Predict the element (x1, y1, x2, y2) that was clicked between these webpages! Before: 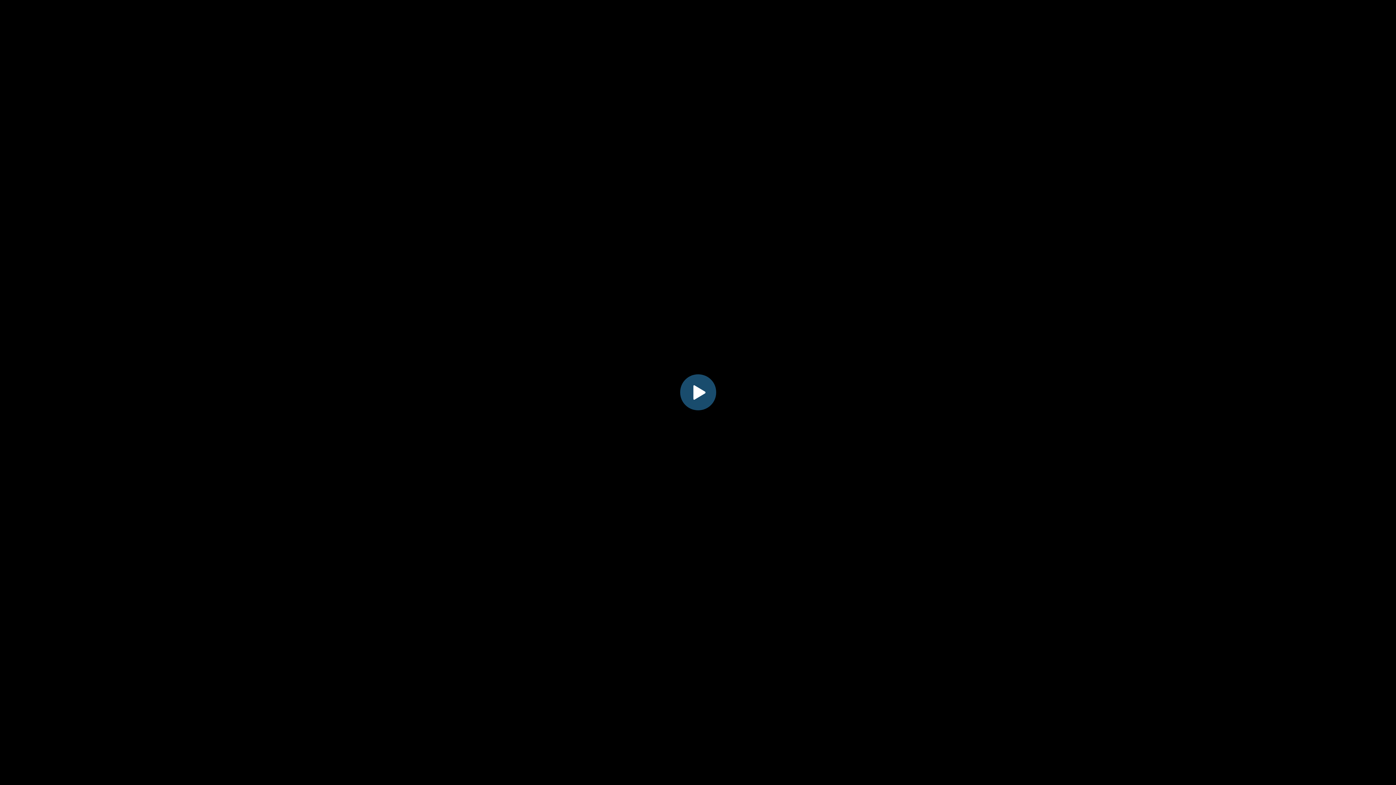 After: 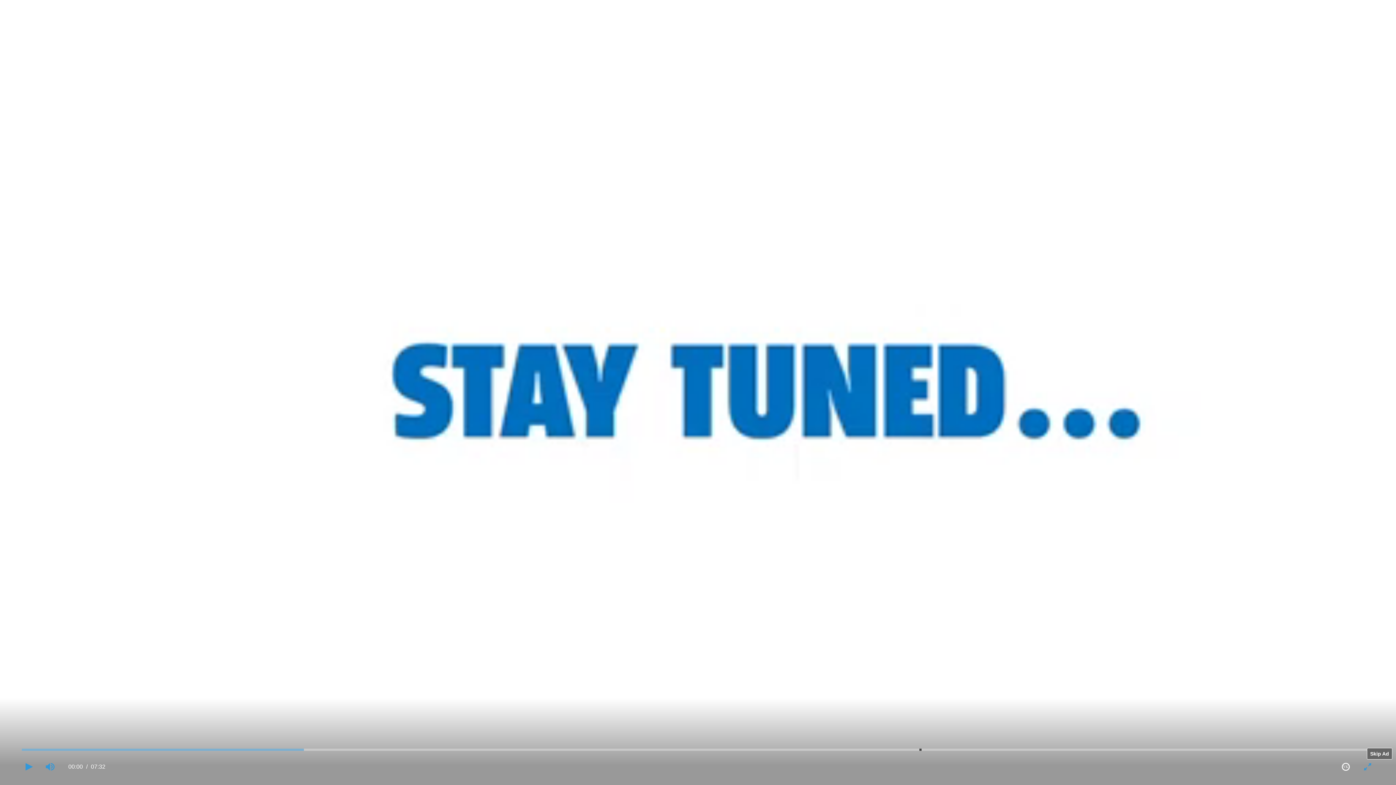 Action: bbox: (682, 376, 714, 408) label: Play